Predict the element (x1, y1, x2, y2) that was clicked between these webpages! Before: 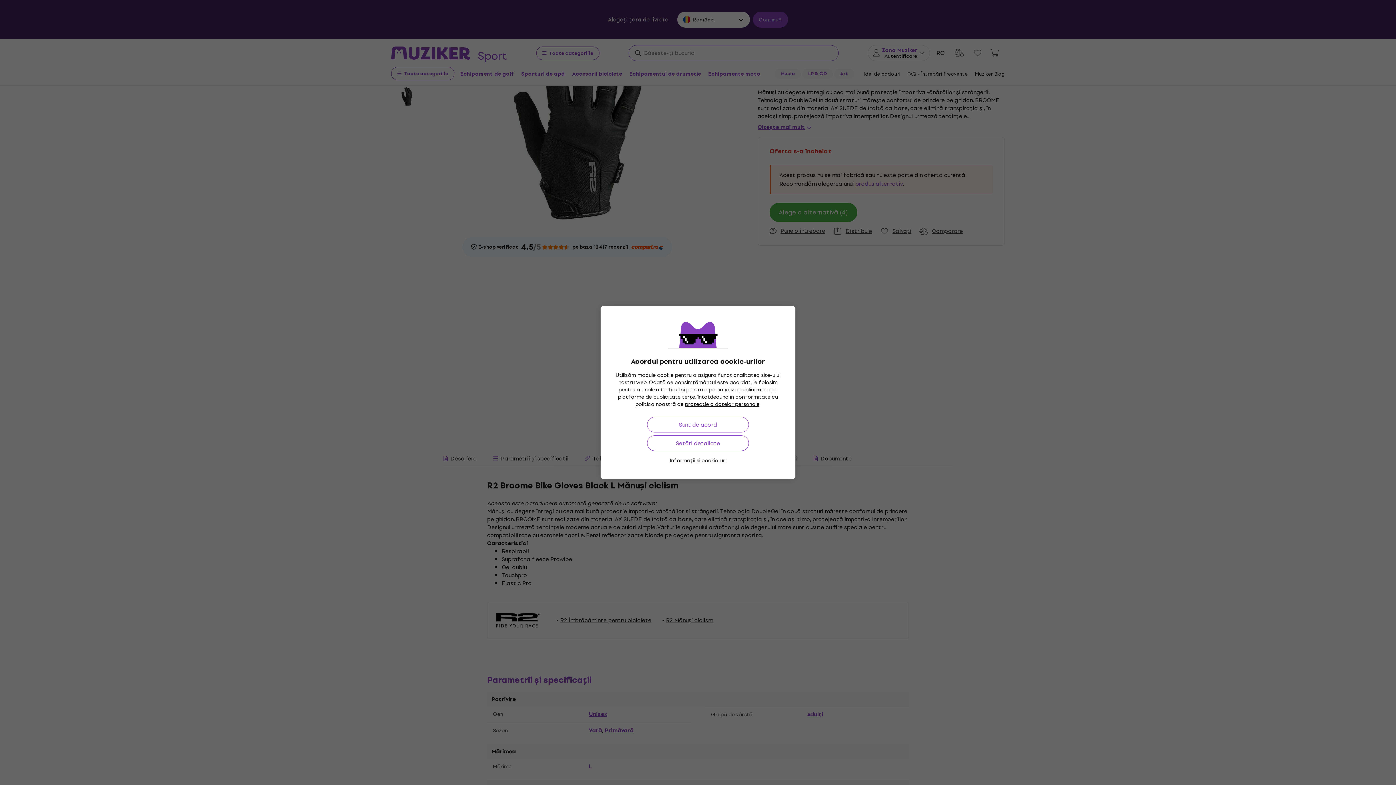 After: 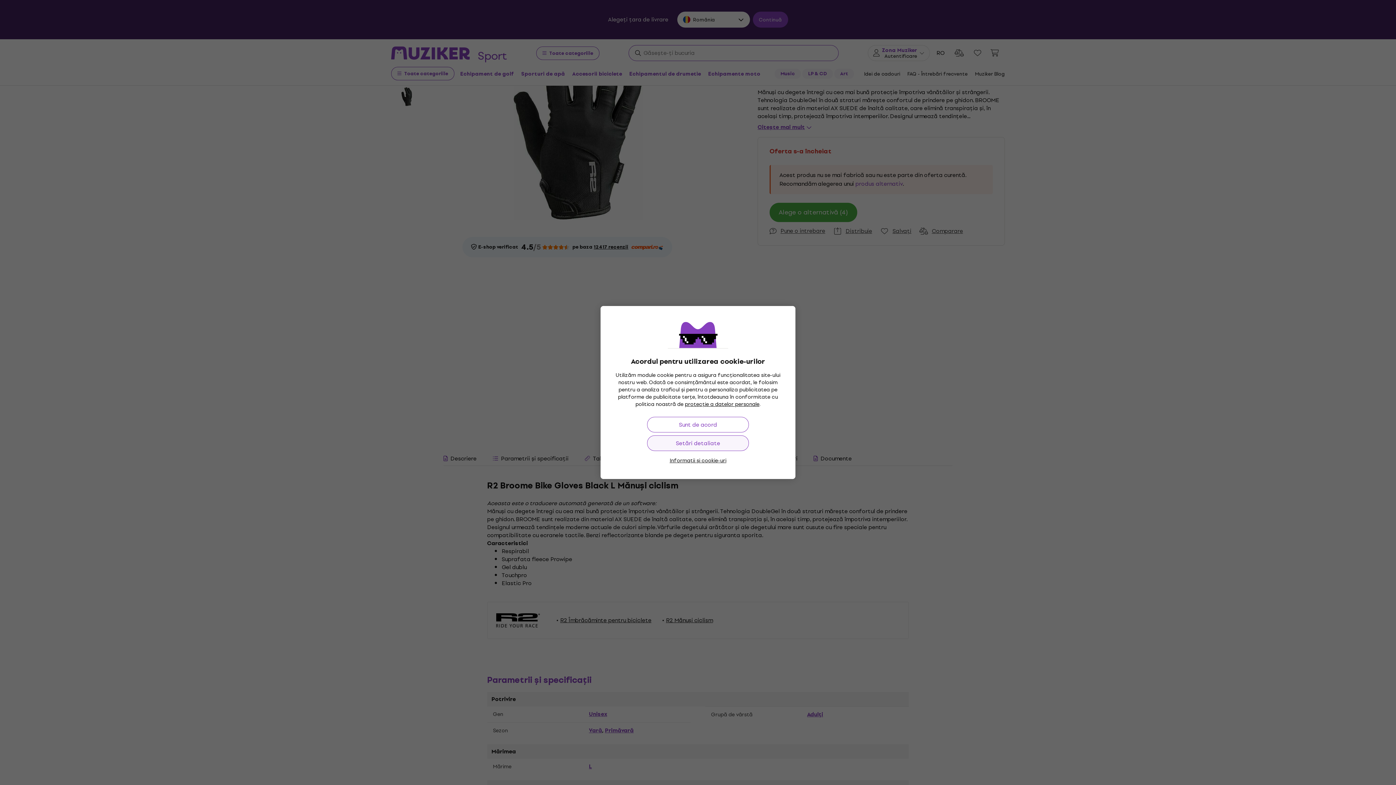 Action: label: Setări detaliate bbox: (647, 435, 749, 451)